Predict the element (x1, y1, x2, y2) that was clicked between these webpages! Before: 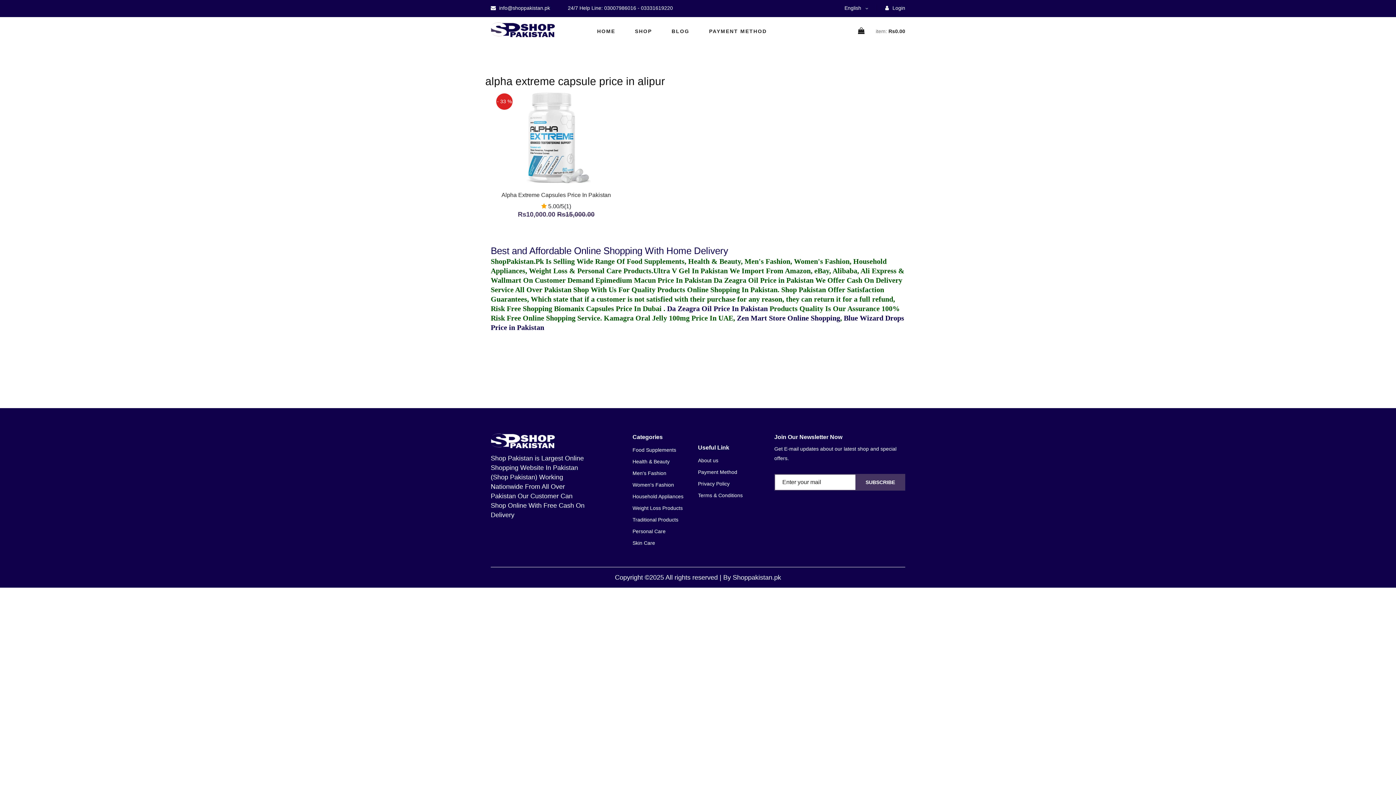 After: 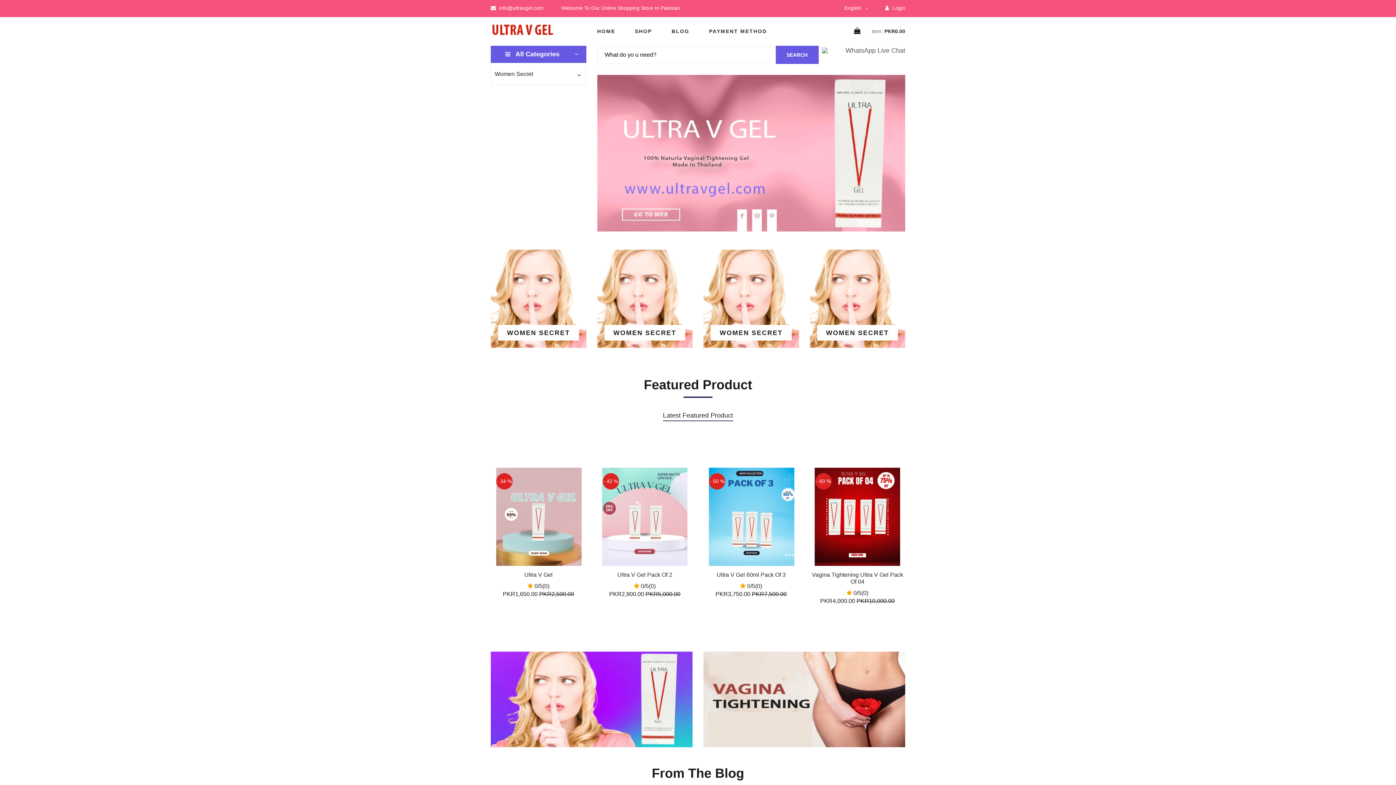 Action: label: Ultra V Gel In Pakistan bbox: (653, 266, 728, 274)